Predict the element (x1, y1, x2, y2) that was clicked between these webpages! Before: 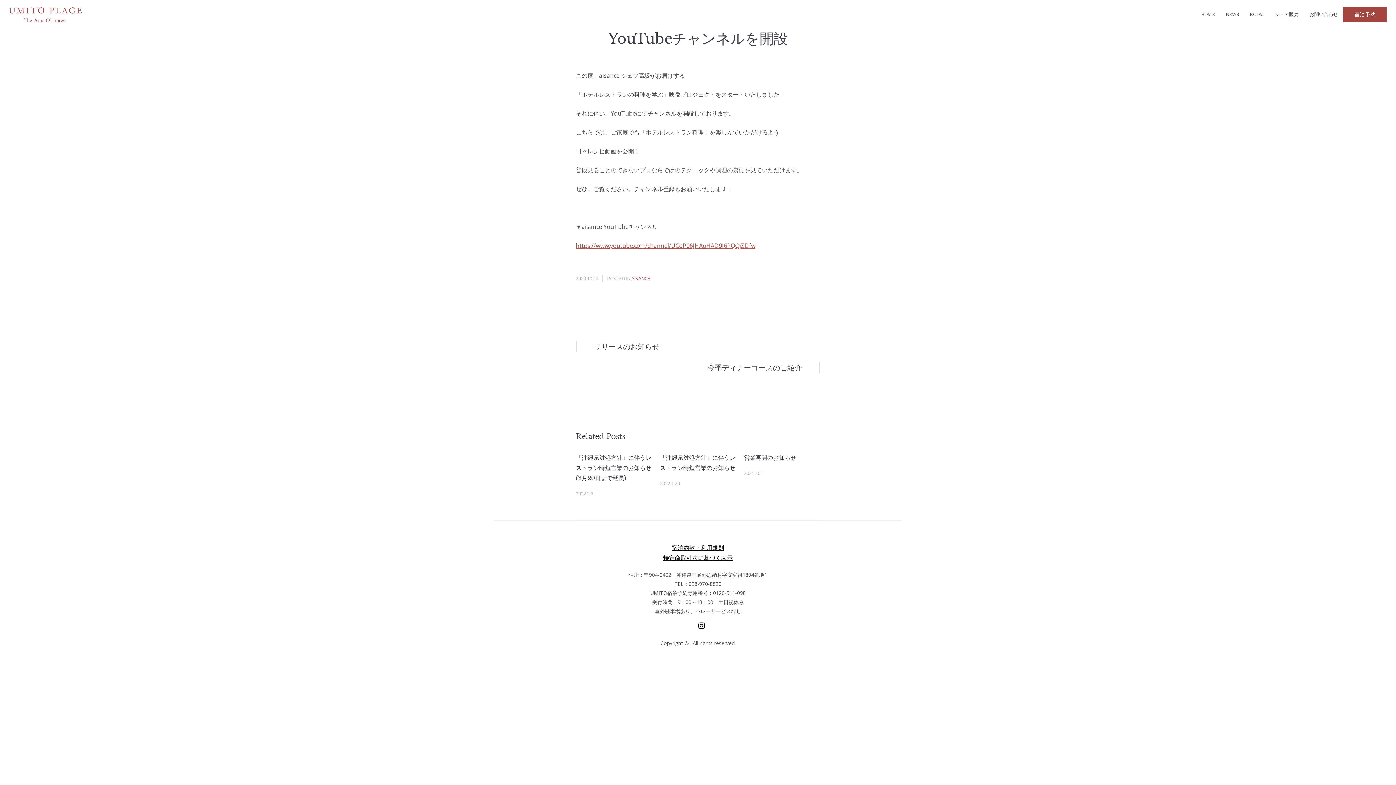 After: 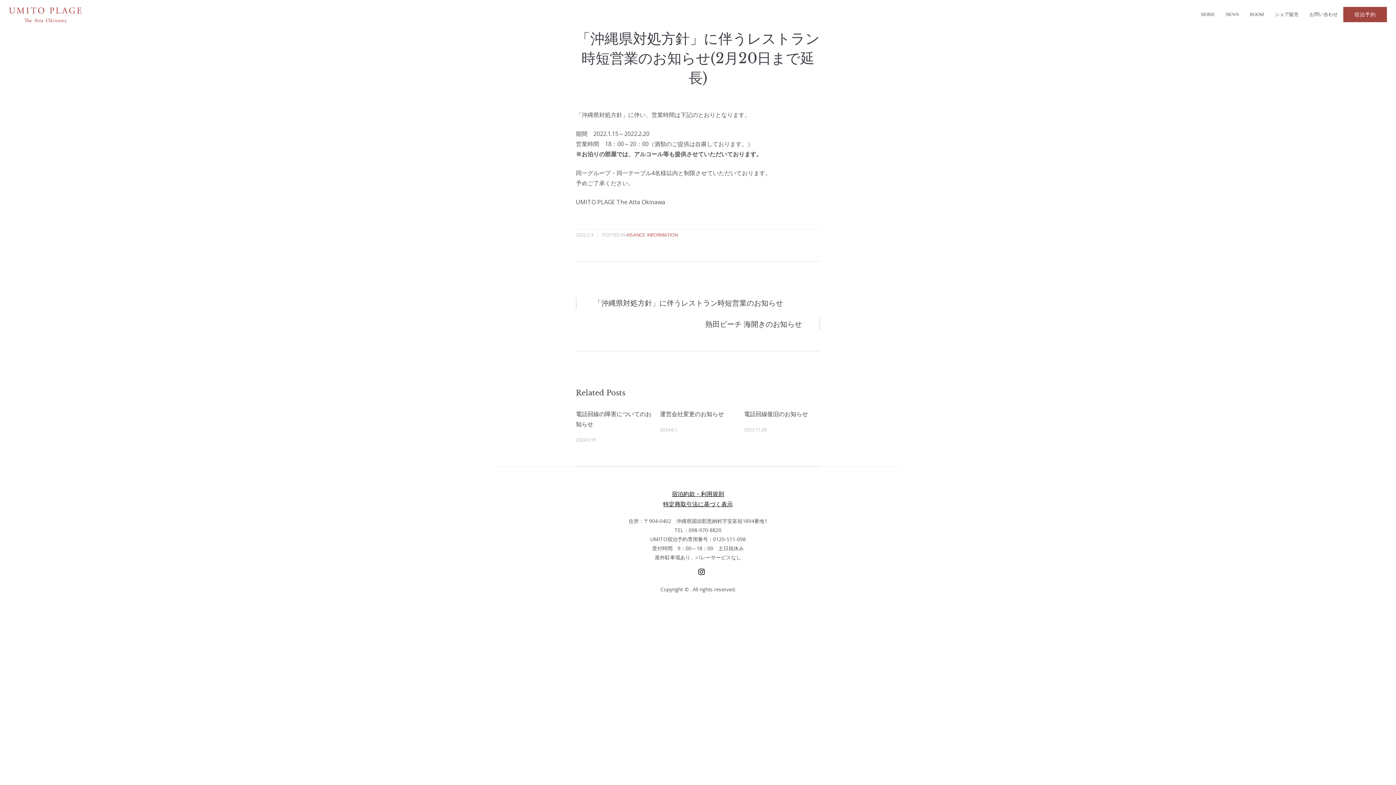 Action: bbox: (576, 452, 652, 483) label: 「沖縄県対処方針」に伴うレストラン時短営業のお知らせ(2月20日まで延長)